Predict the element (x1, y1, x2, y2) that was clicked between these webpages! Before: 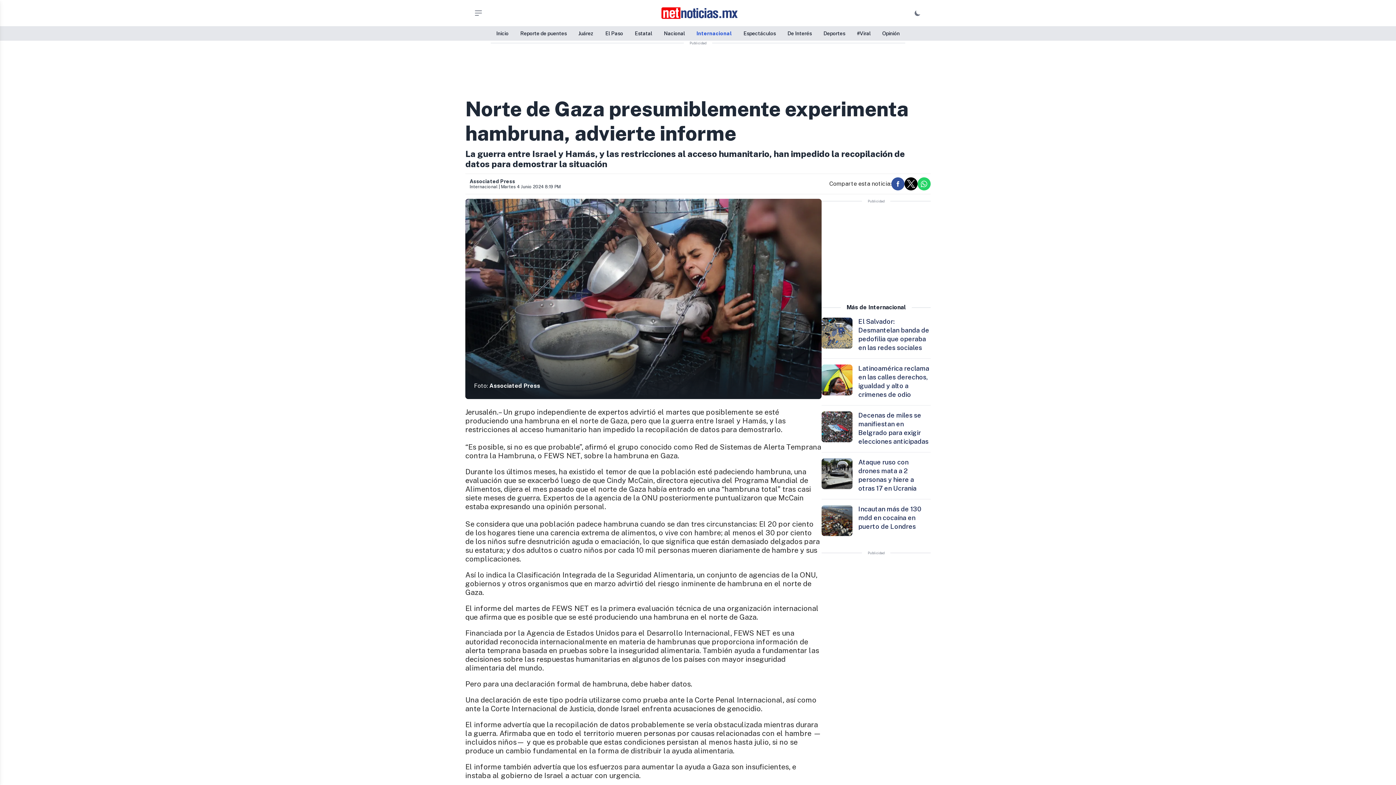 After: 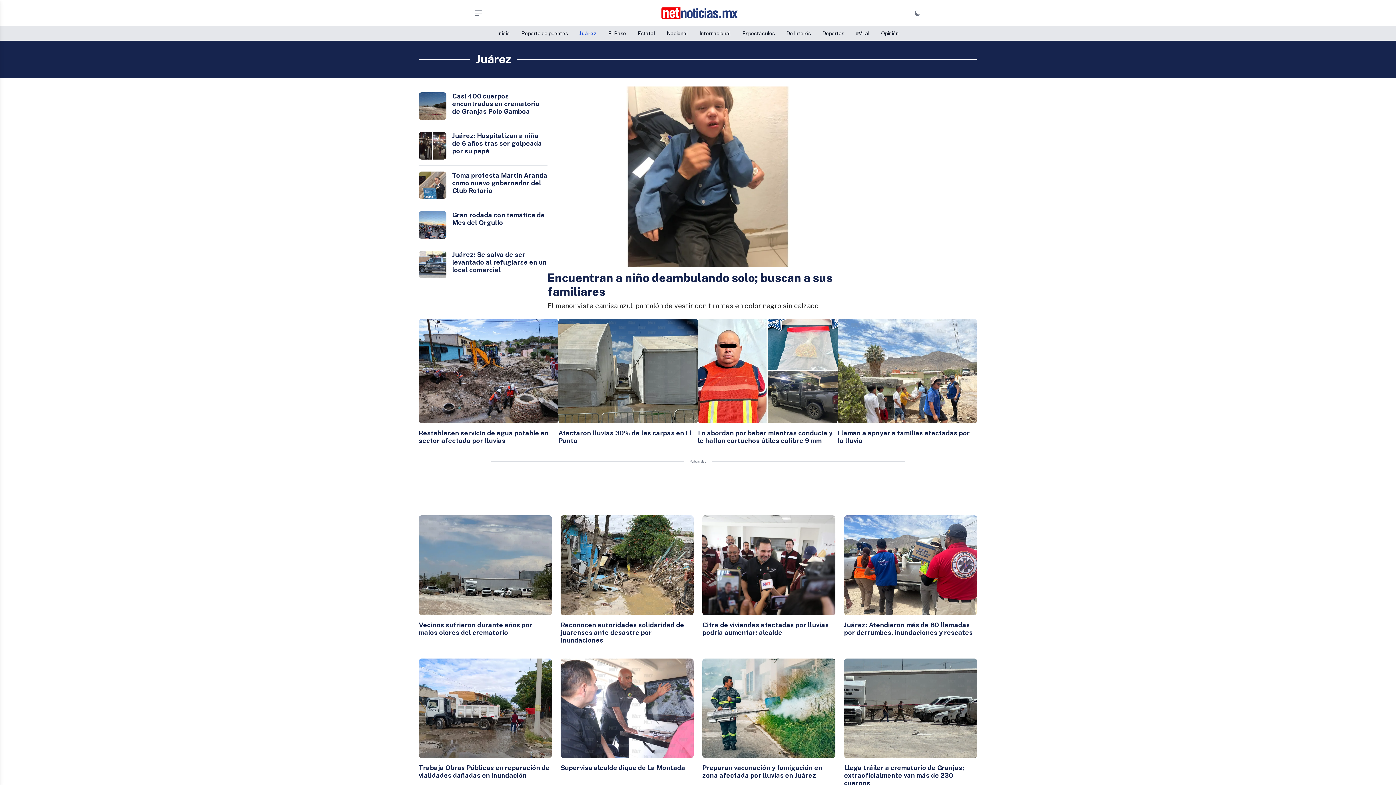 Action: bbox: (578, 30, 593, 36) label: Juárez